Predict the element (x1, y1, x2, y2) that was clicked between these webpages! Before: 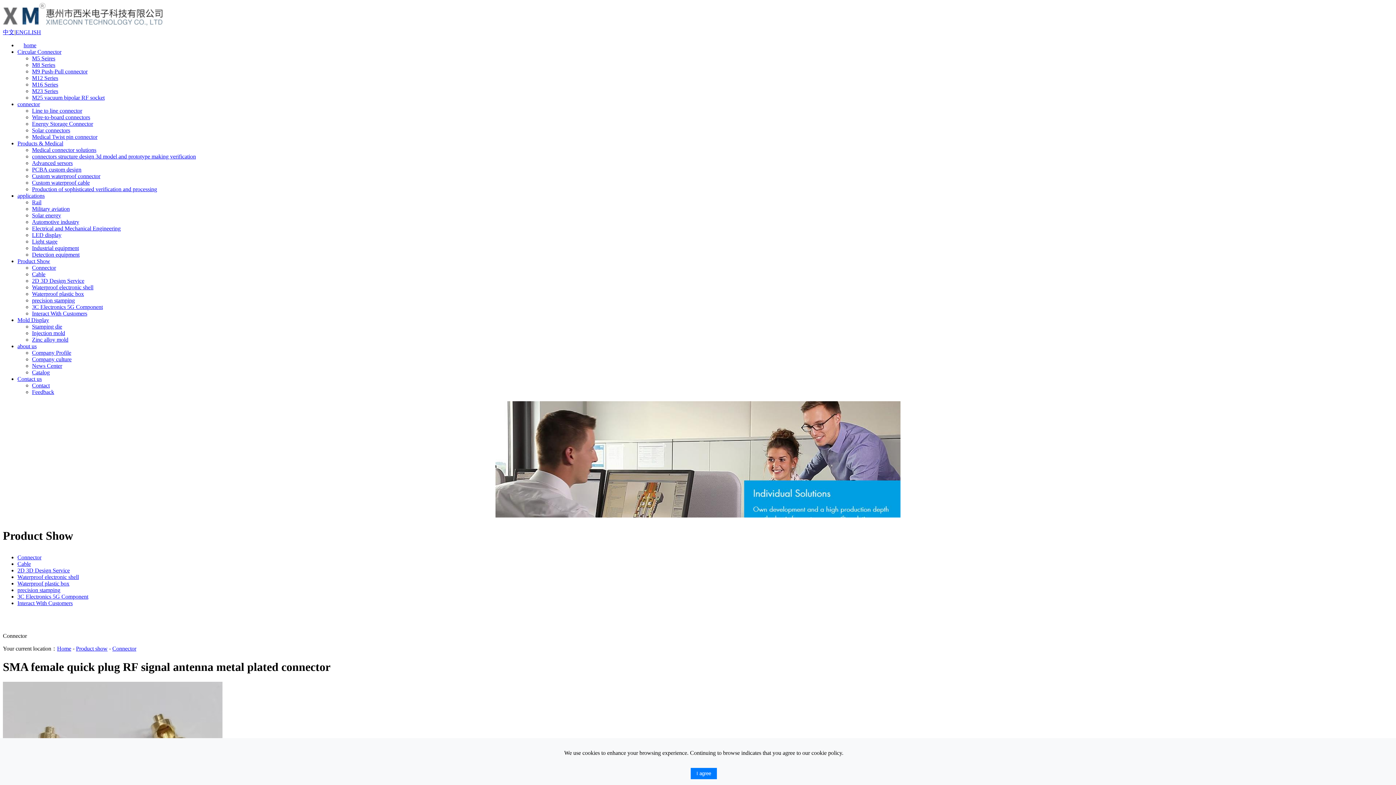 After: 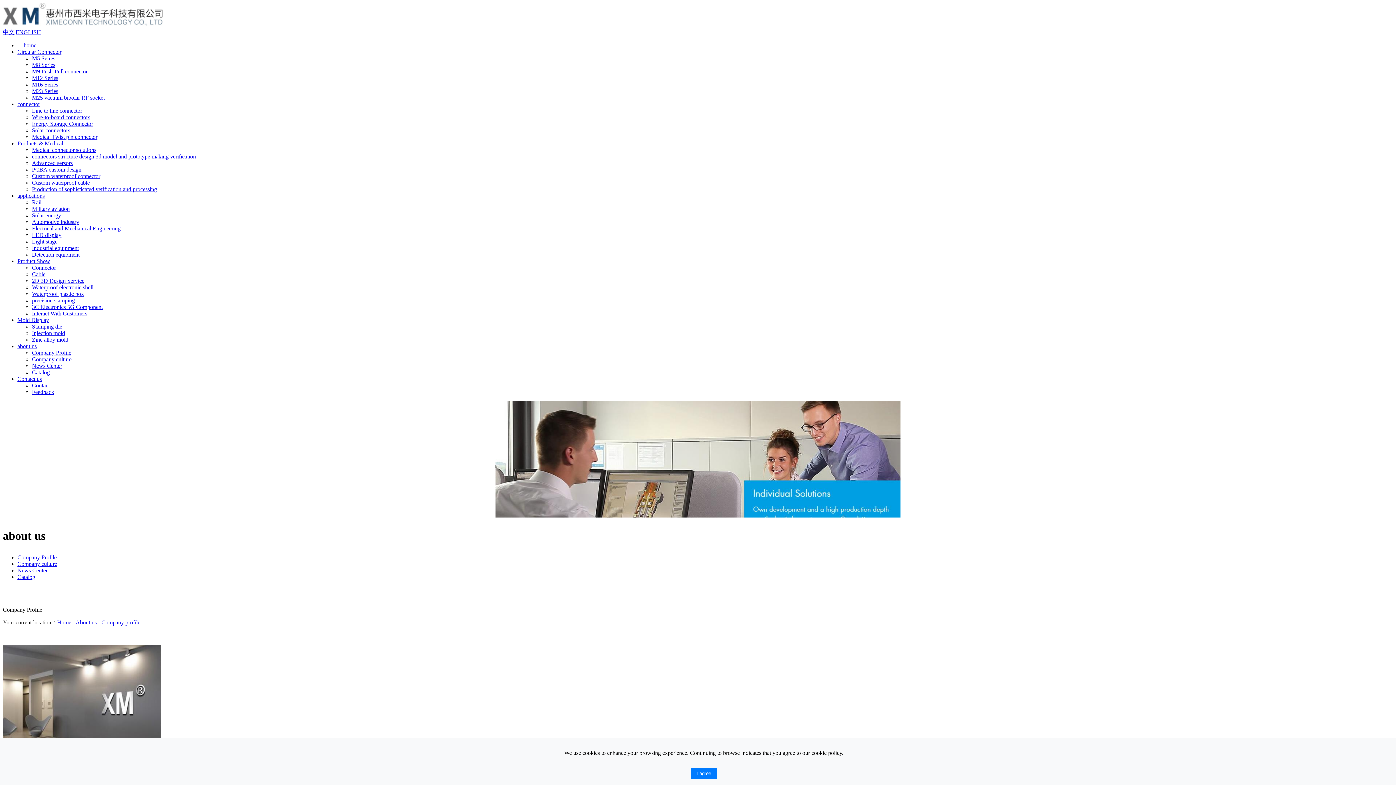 Action: label: Company Profile bbox: (32, 349, 71, 356)